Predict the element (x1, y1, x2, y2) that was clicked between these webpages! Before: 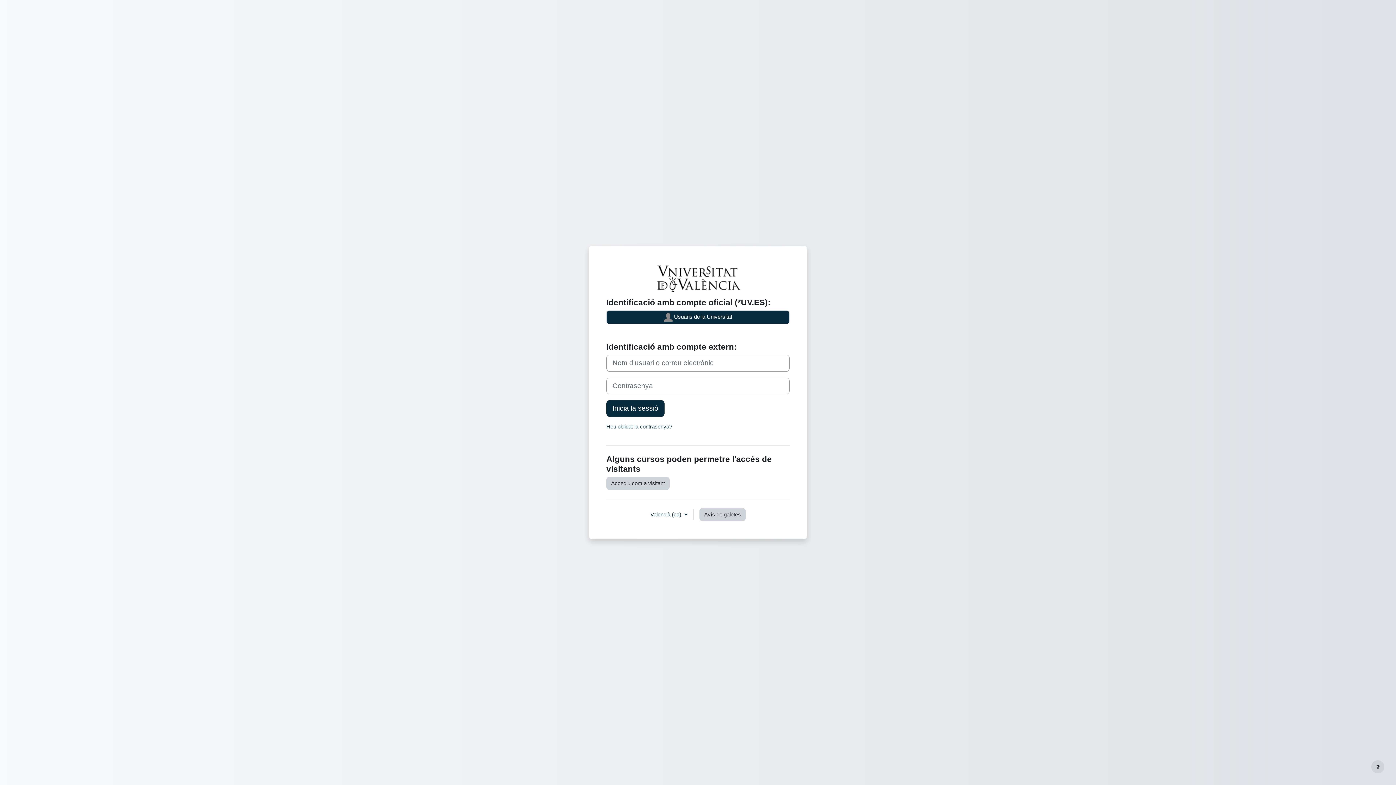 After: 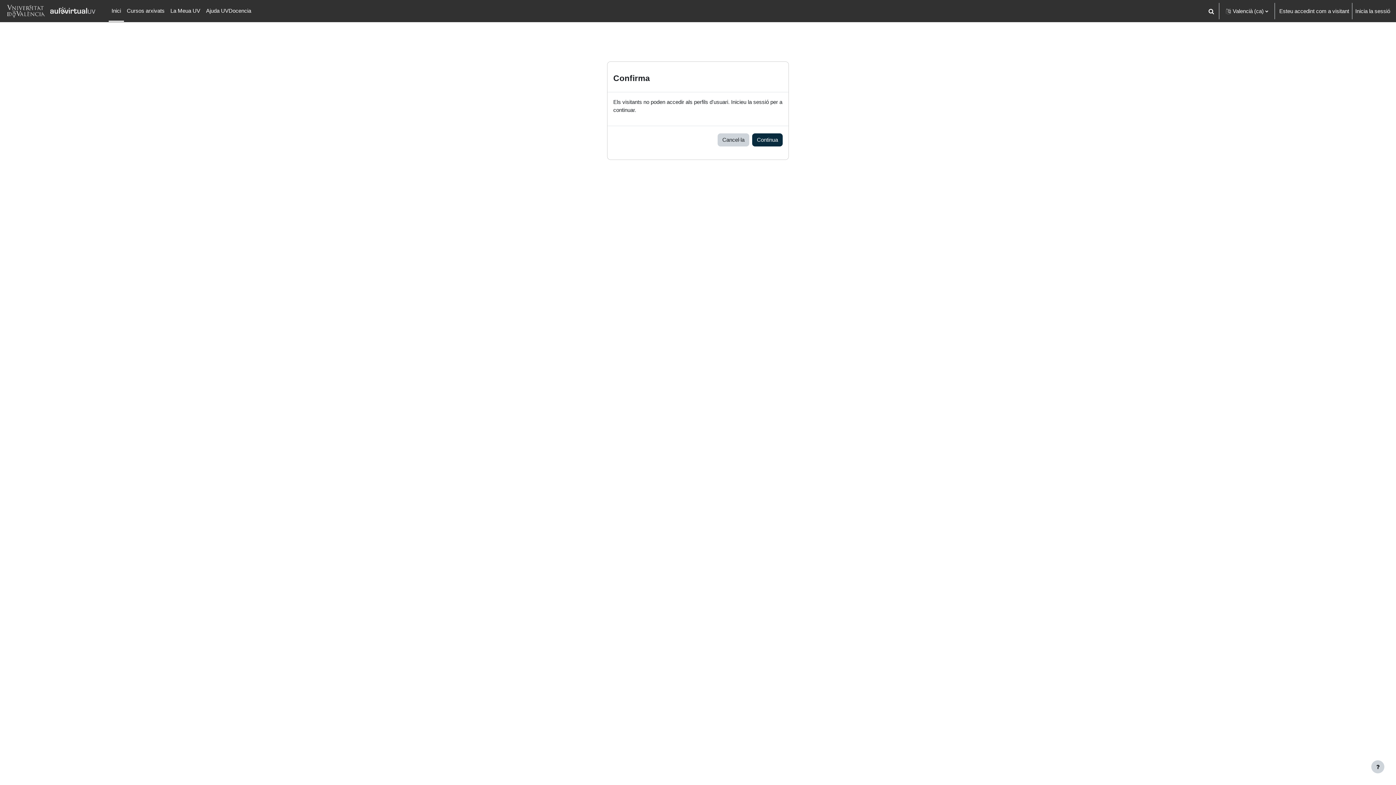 Action: bbox: (606, 476, 669, 490) label: Accediu com a visitant